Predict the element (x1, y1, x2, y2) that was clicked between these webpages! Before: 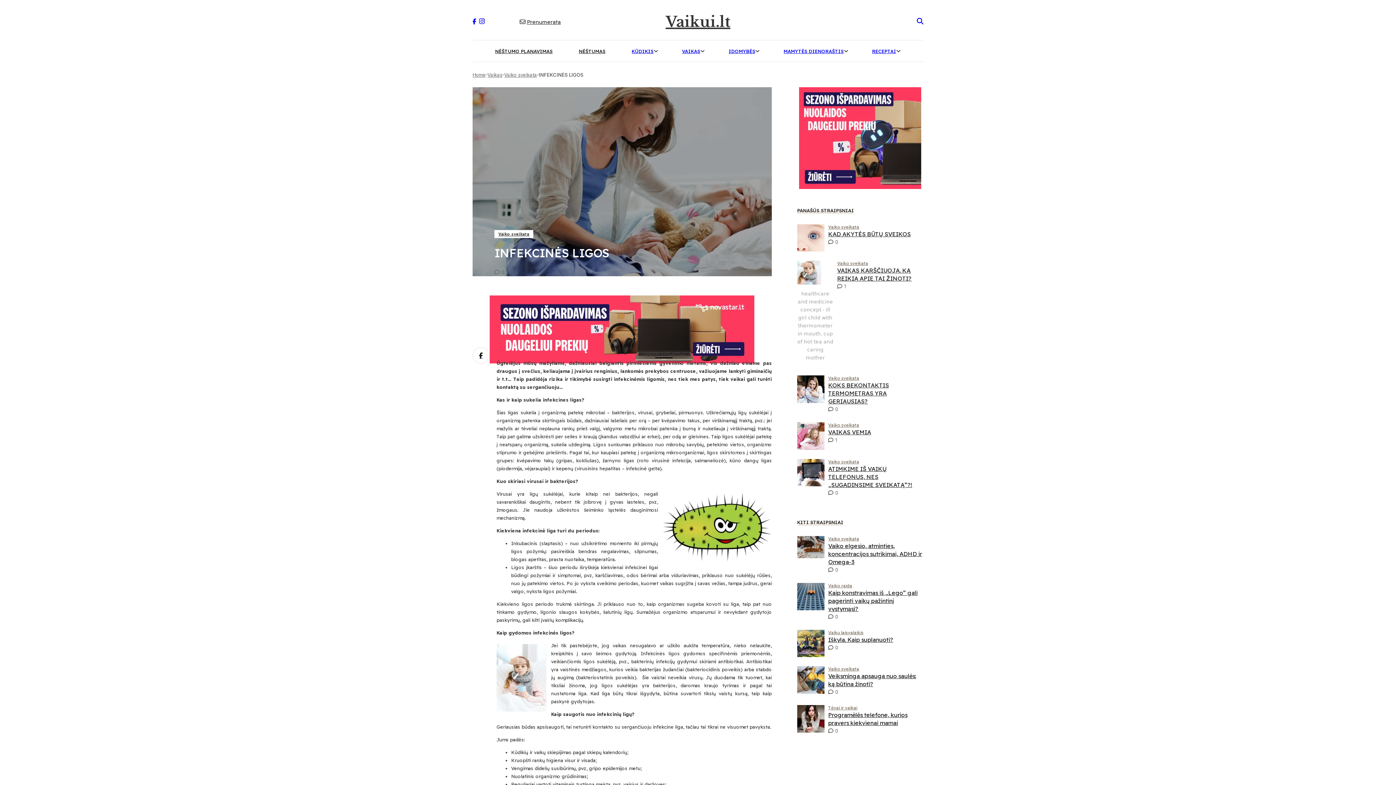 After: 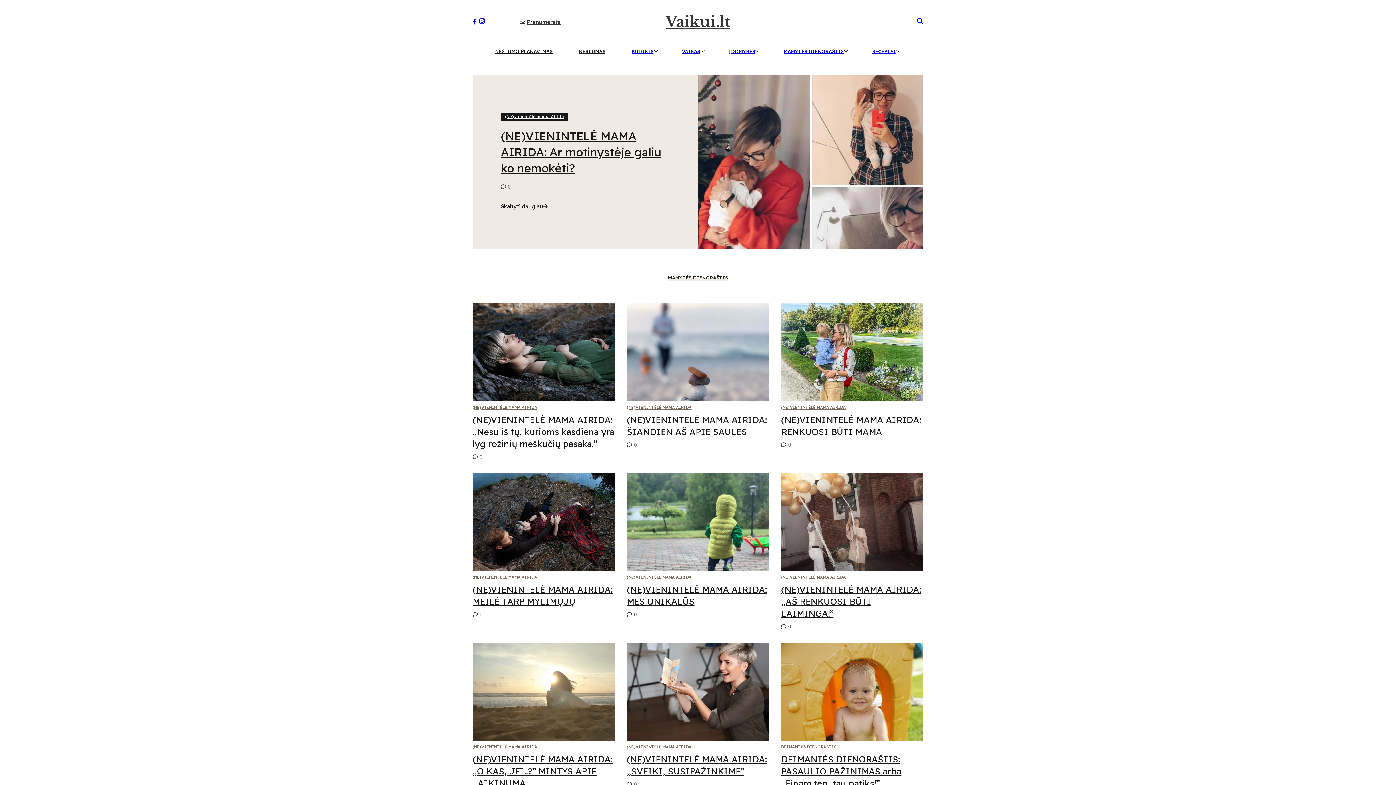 Action: bbox: (783, 47, 843, 55) label: MAMYTĖS DIENORAŠTIS